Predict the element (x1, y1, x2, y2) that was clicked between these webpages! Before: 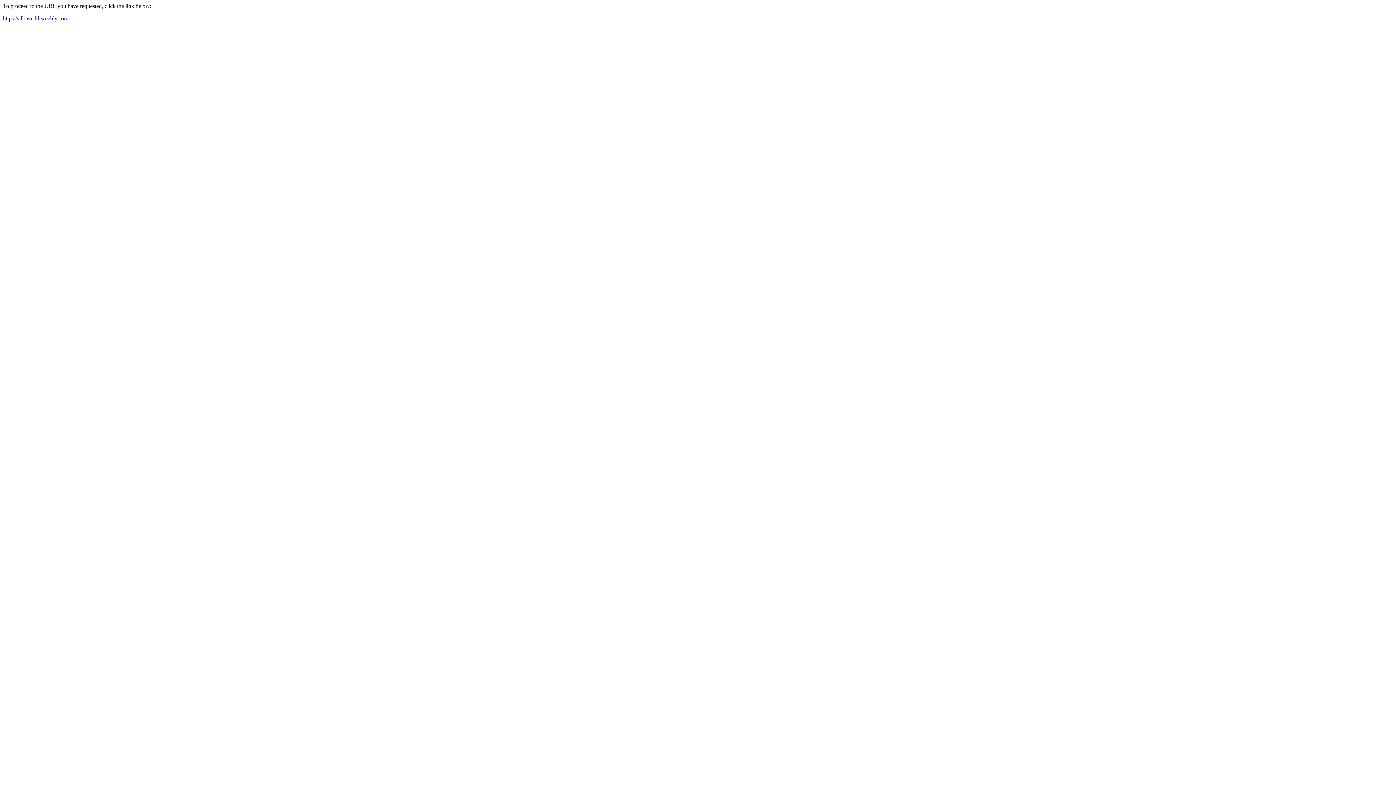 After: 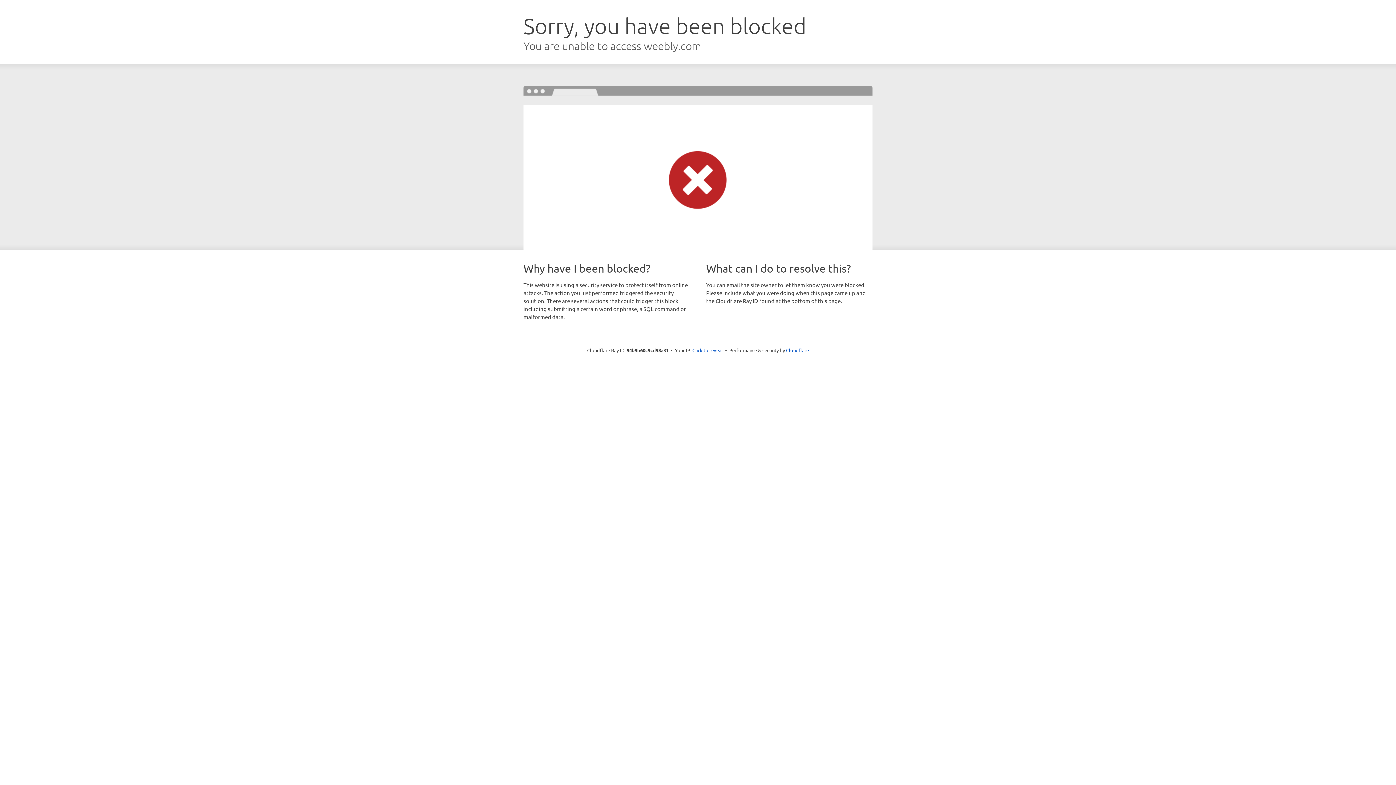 Action: label: https://allowedd.weebly.com bbox: (2, 15, 68, 21)